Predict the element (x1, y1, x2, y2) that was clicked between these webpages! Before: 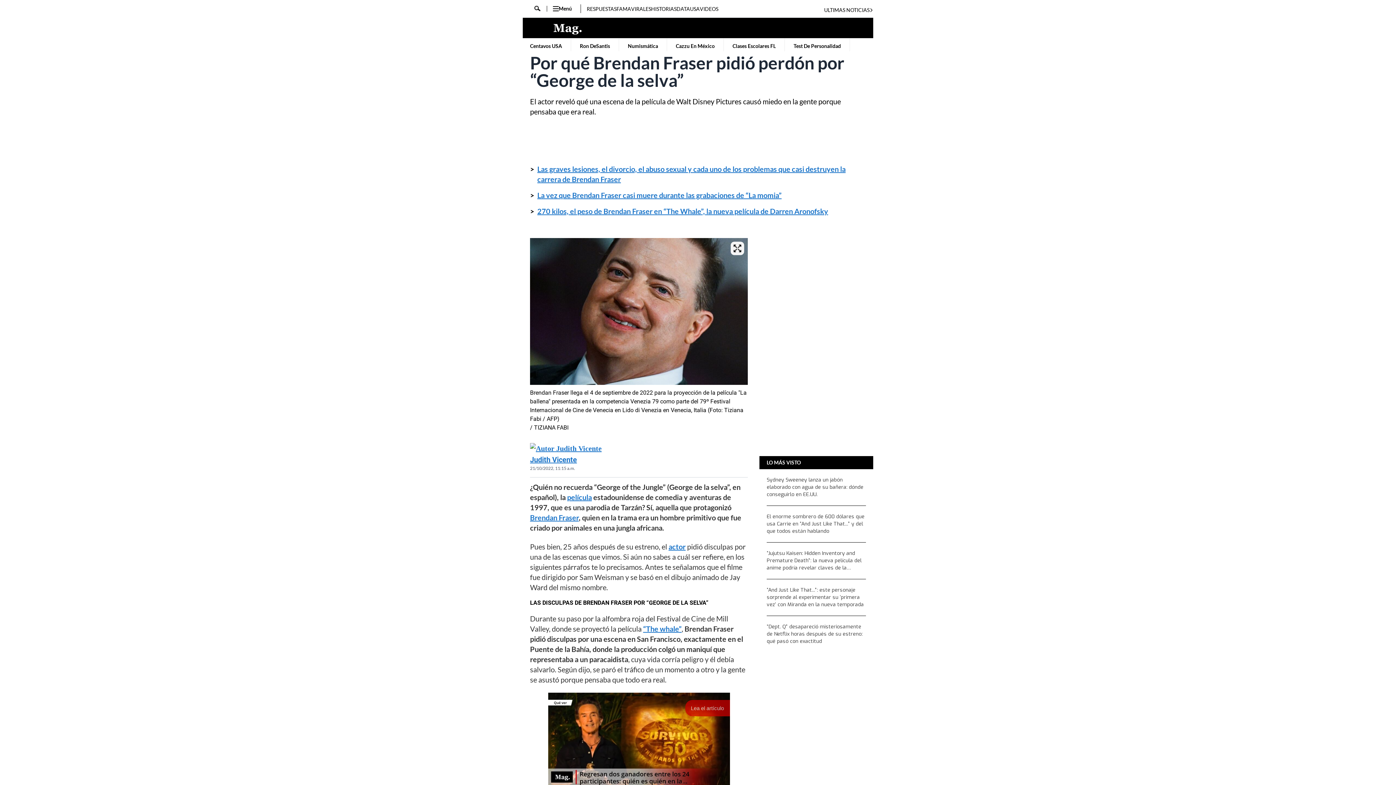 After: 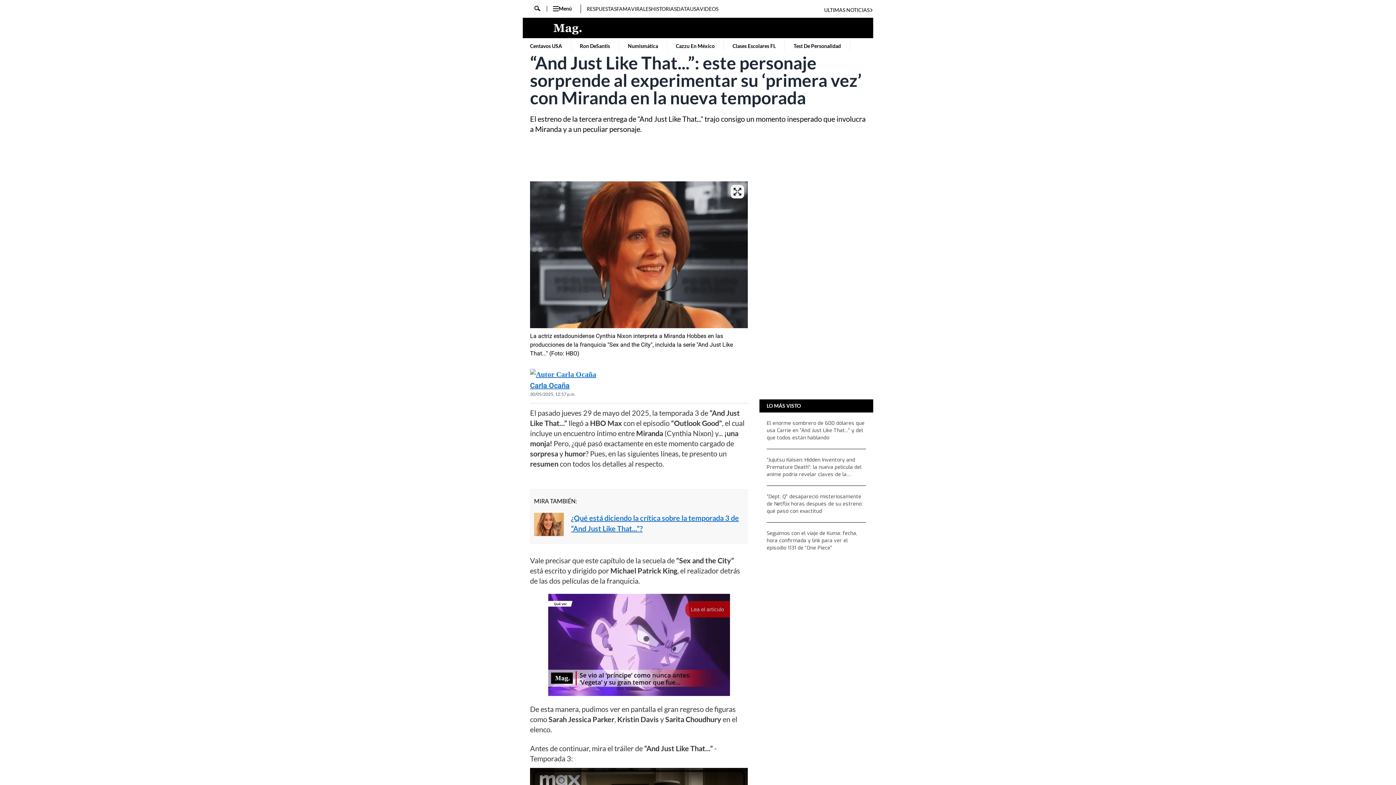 Action: label: “And Just Like That...”: este personaje sorprende al experimentar su ‘primera vez’ con Miranda en la nueva temporada bbox: (766, 586, 866, 608)